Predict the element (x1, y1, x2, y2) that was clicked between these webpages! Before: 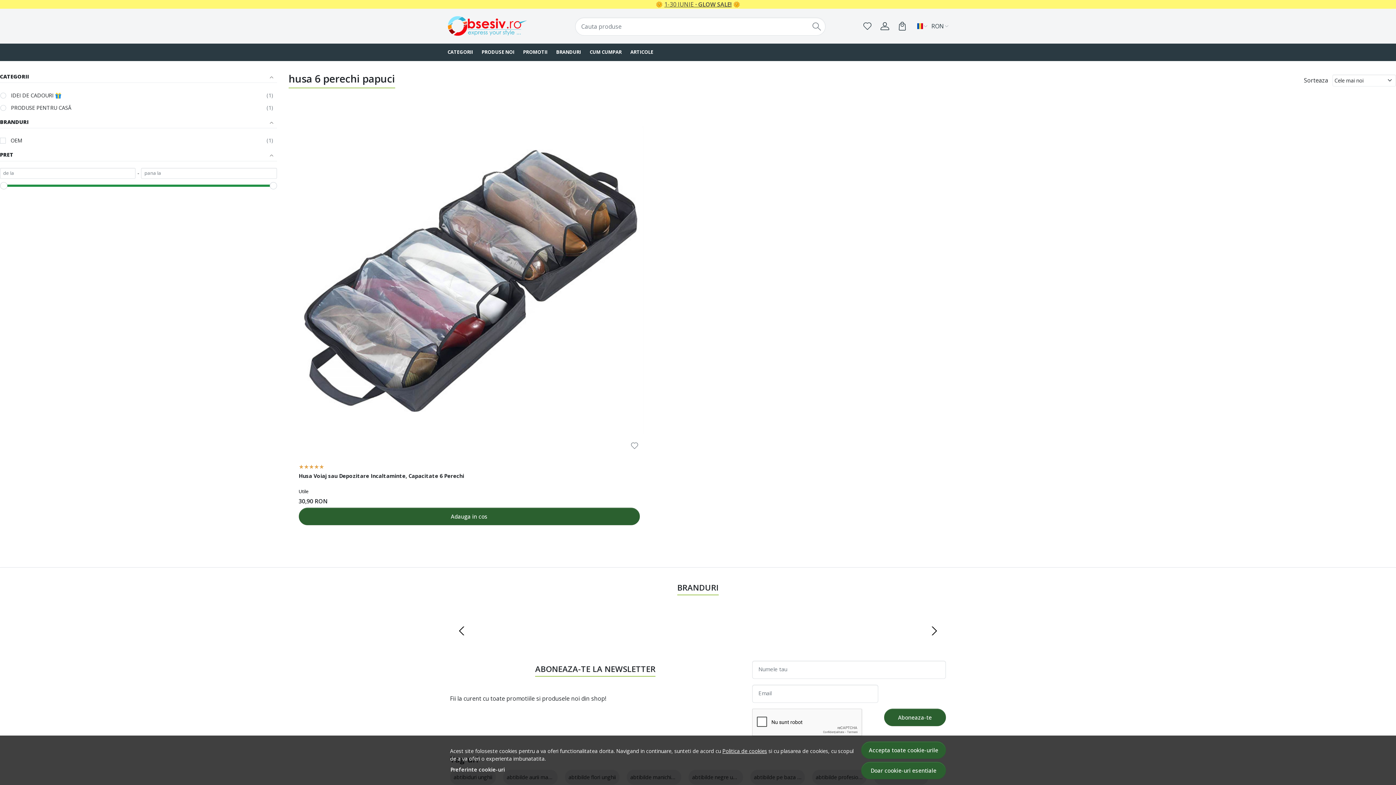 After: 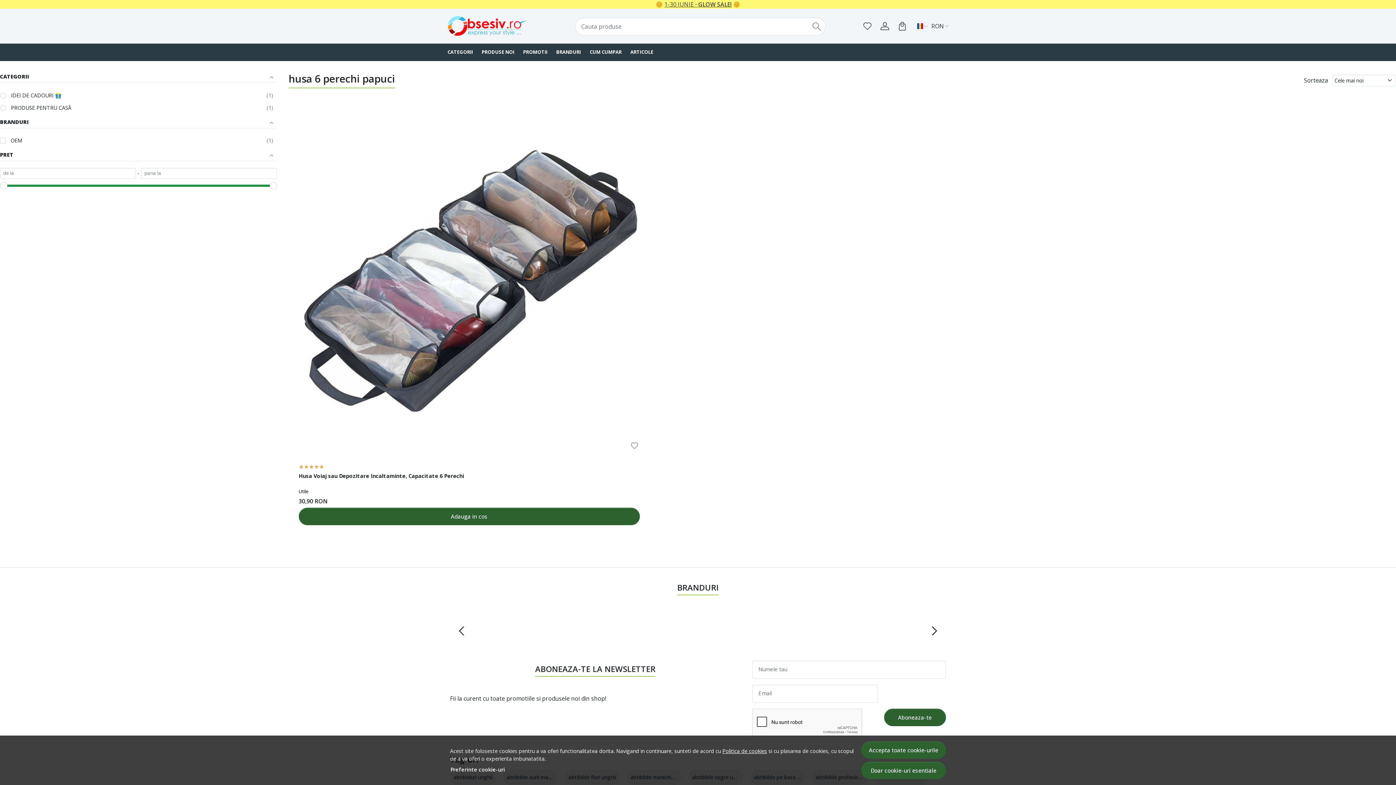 Action: bbox: (928, 625, 940, 636) label: Next slide